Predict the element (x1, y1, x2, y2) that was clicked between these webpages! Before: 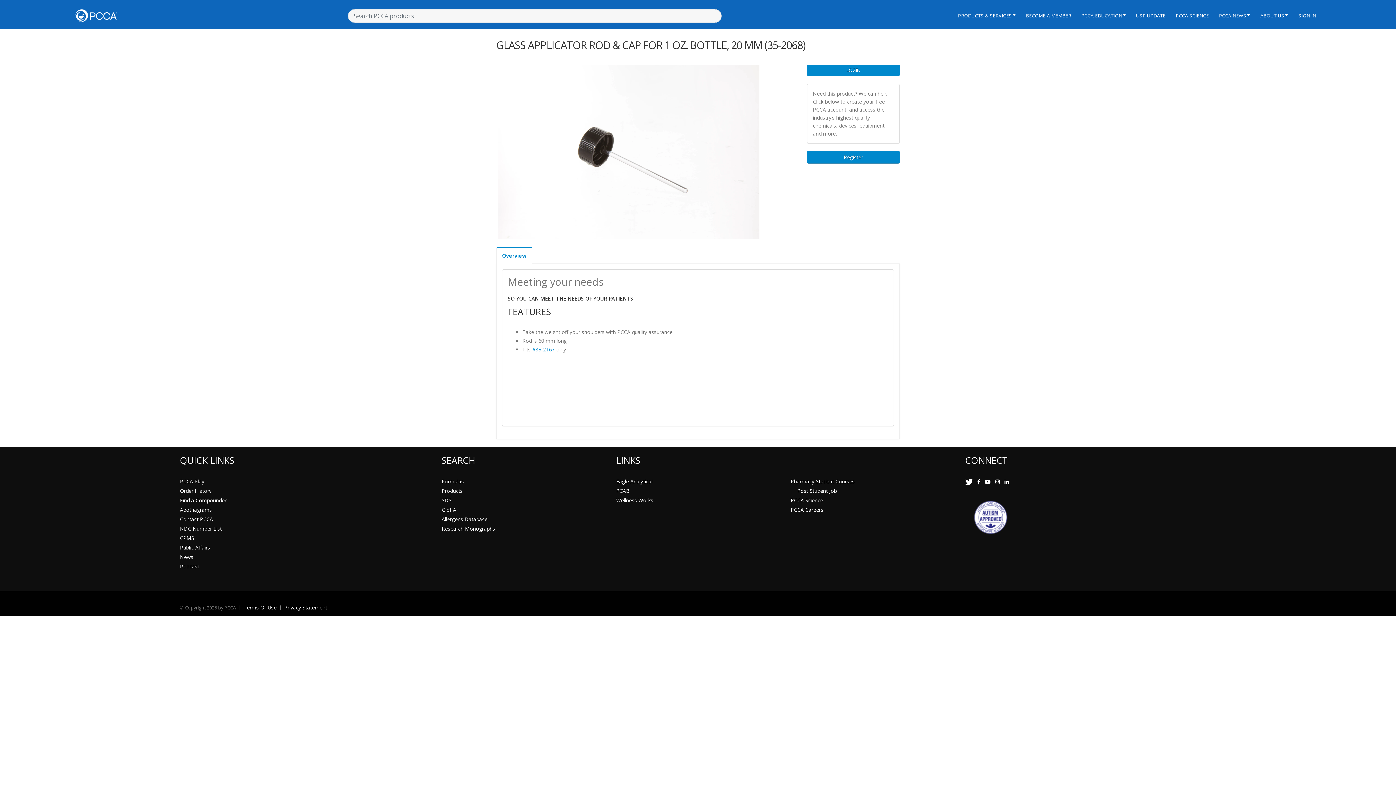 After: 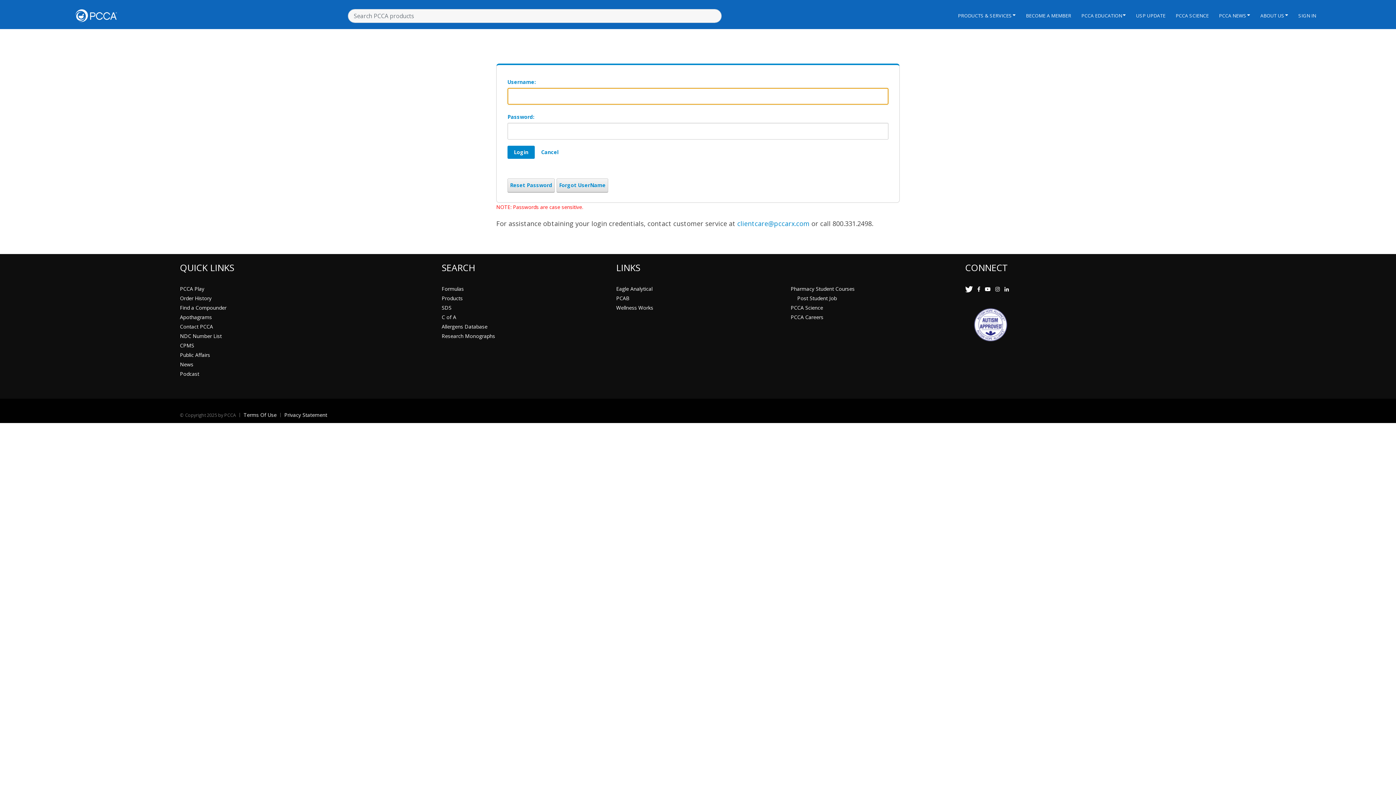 Action: label: Contact PCCA bbox: (180, 515, 213, 522)